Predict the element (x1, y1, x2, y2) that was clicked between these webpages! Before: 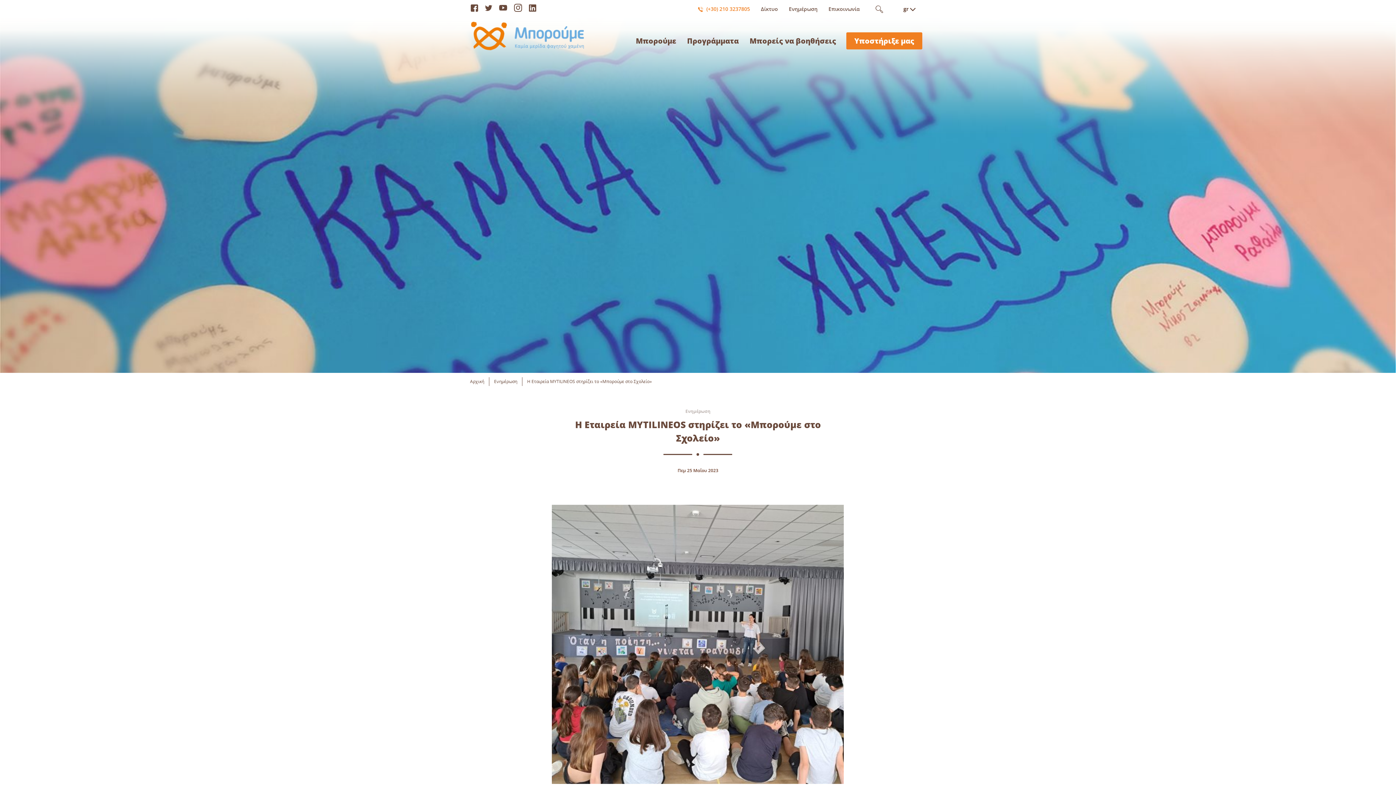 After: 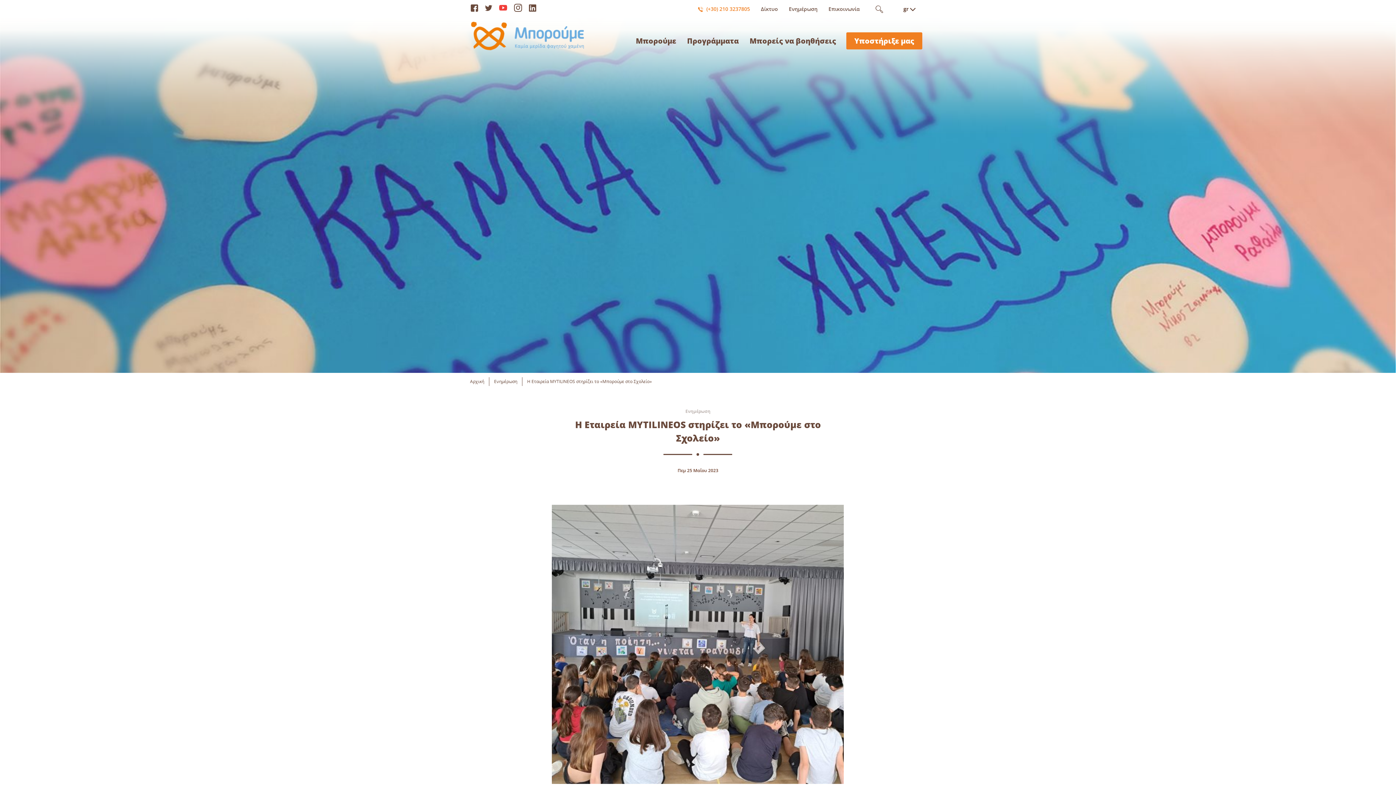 Action: bbox: (499, 5, 507, 12)